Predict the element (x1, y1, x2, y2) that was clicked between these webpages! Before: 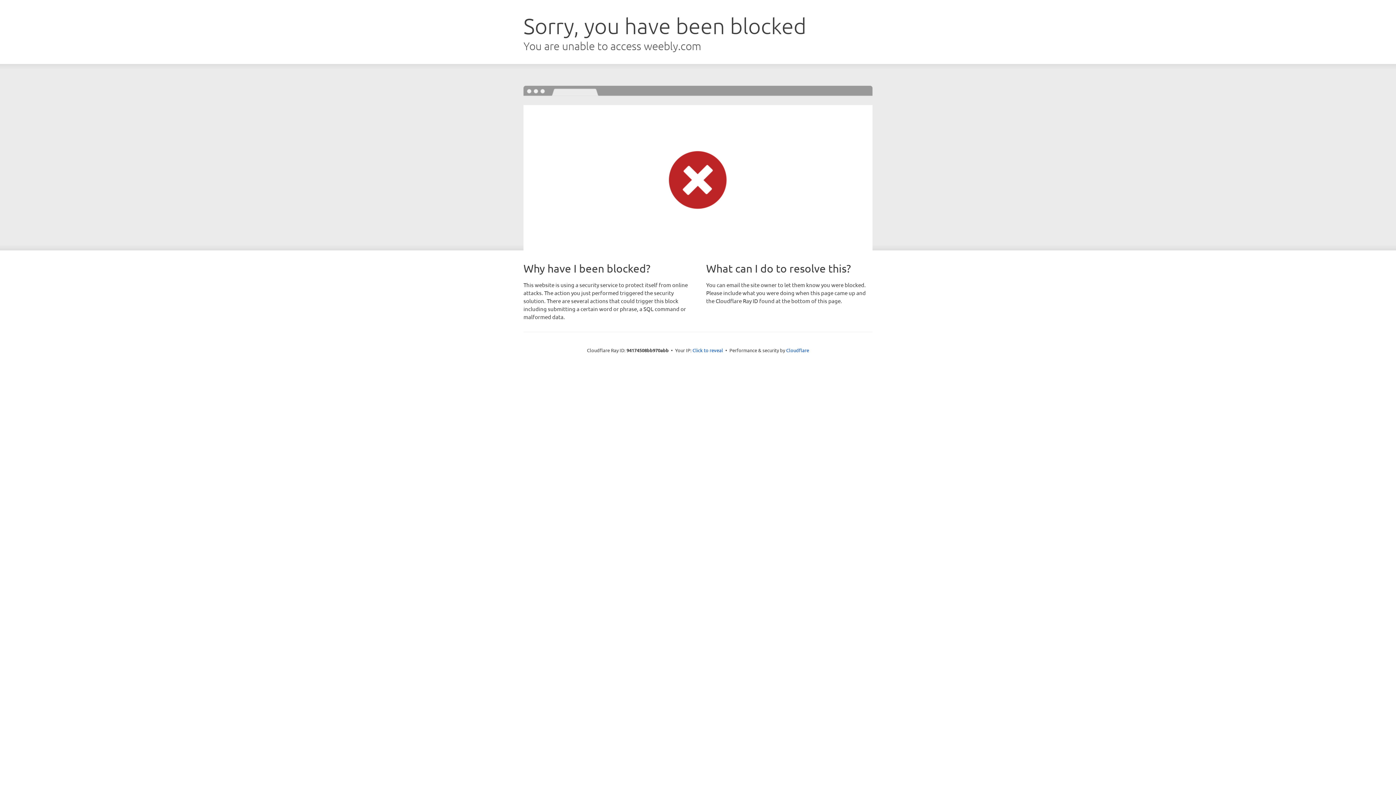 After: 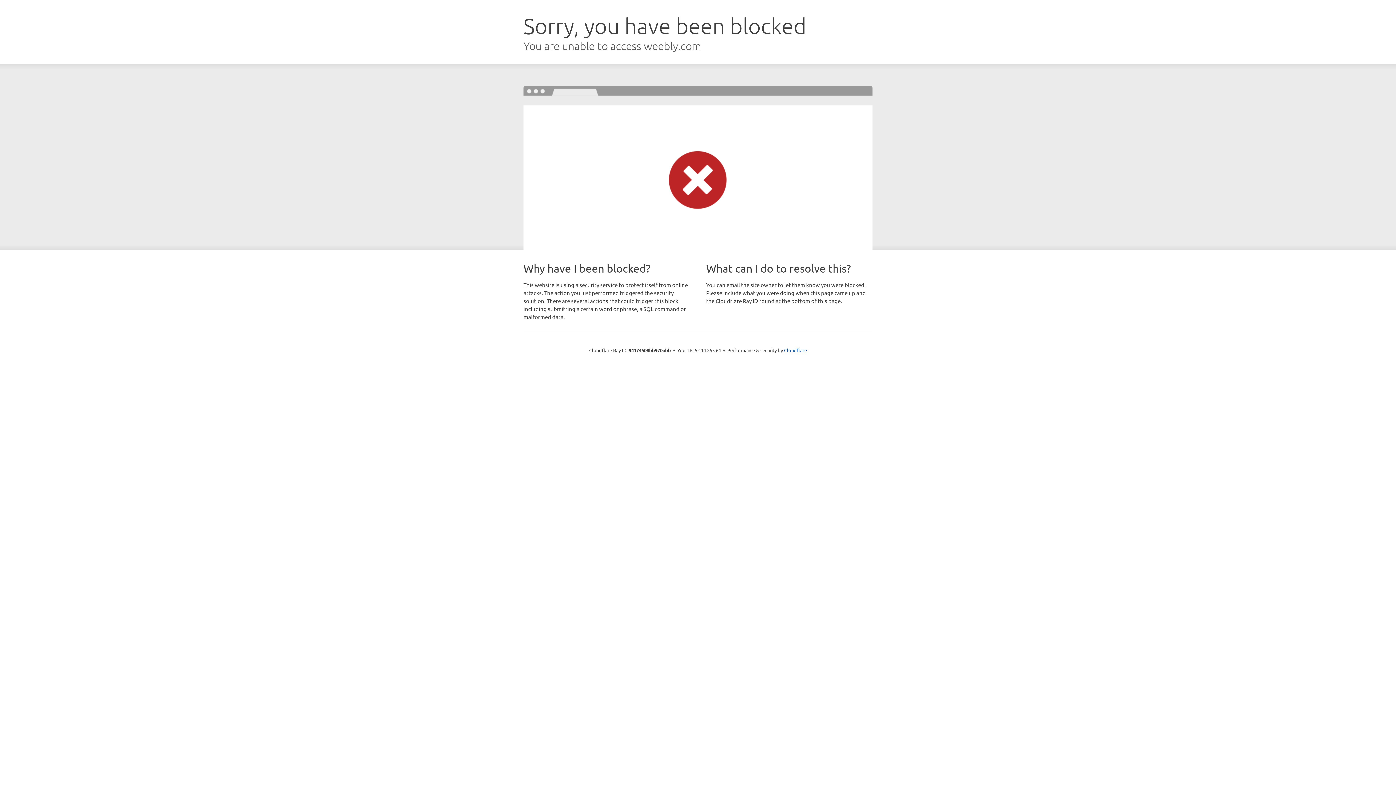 Action: label: Click to reveal bbox: (692, 346, 723, 353)